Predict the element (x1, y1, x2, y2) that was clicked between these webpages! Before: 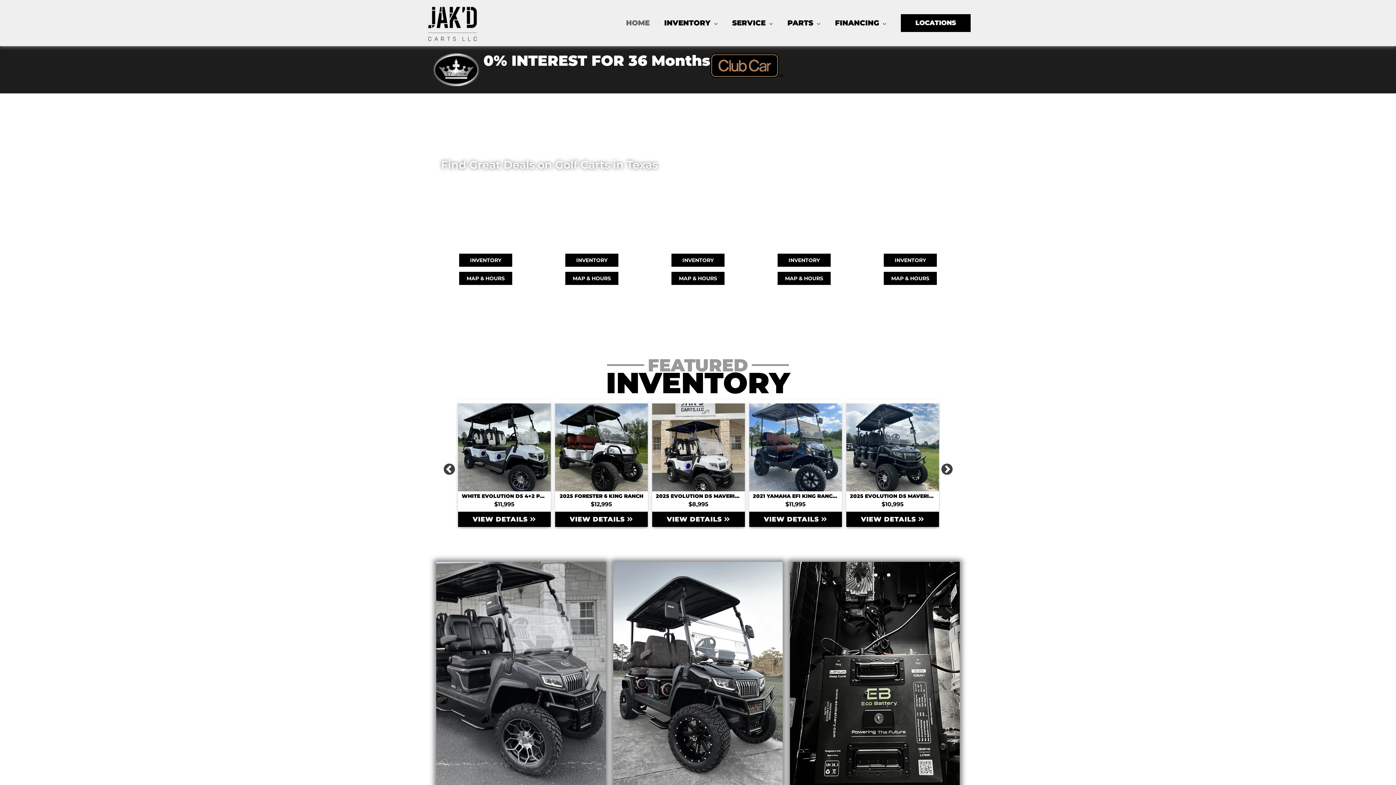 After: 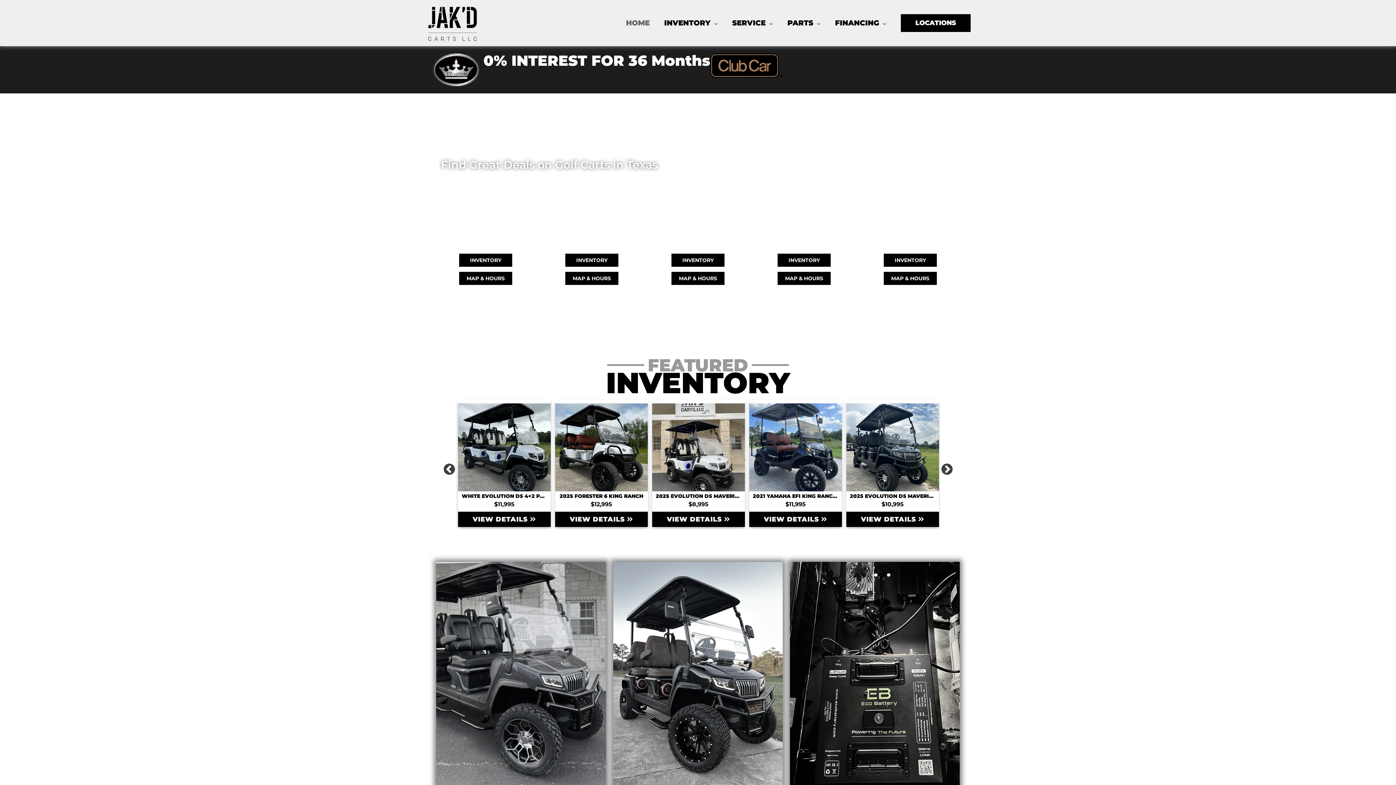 Action: label: (512) 569-4842 bbox: (562, 232, 621, 242)